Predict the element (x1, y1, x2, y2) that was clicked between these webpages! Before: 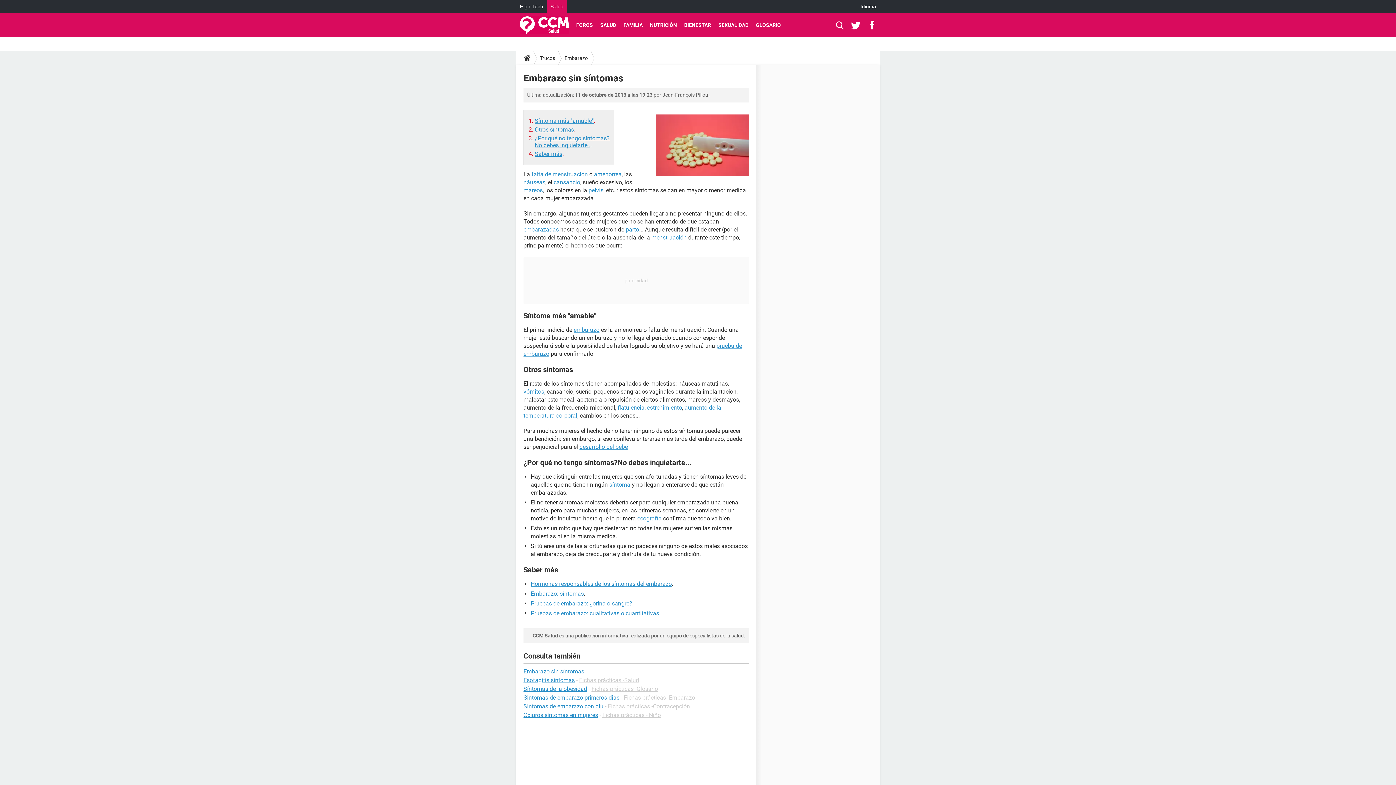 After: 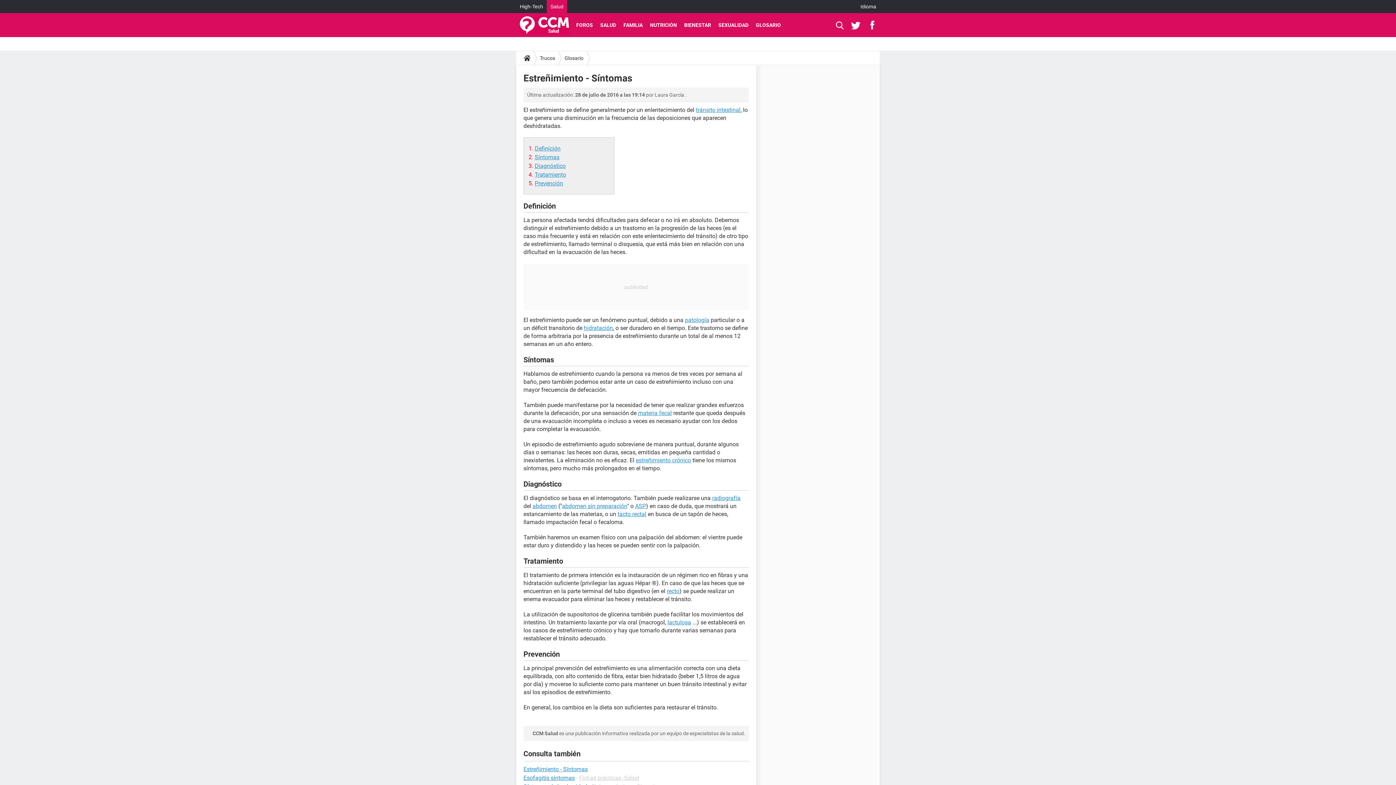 Action: bbox: (647, 404, 682, 411) label: estreñimiento